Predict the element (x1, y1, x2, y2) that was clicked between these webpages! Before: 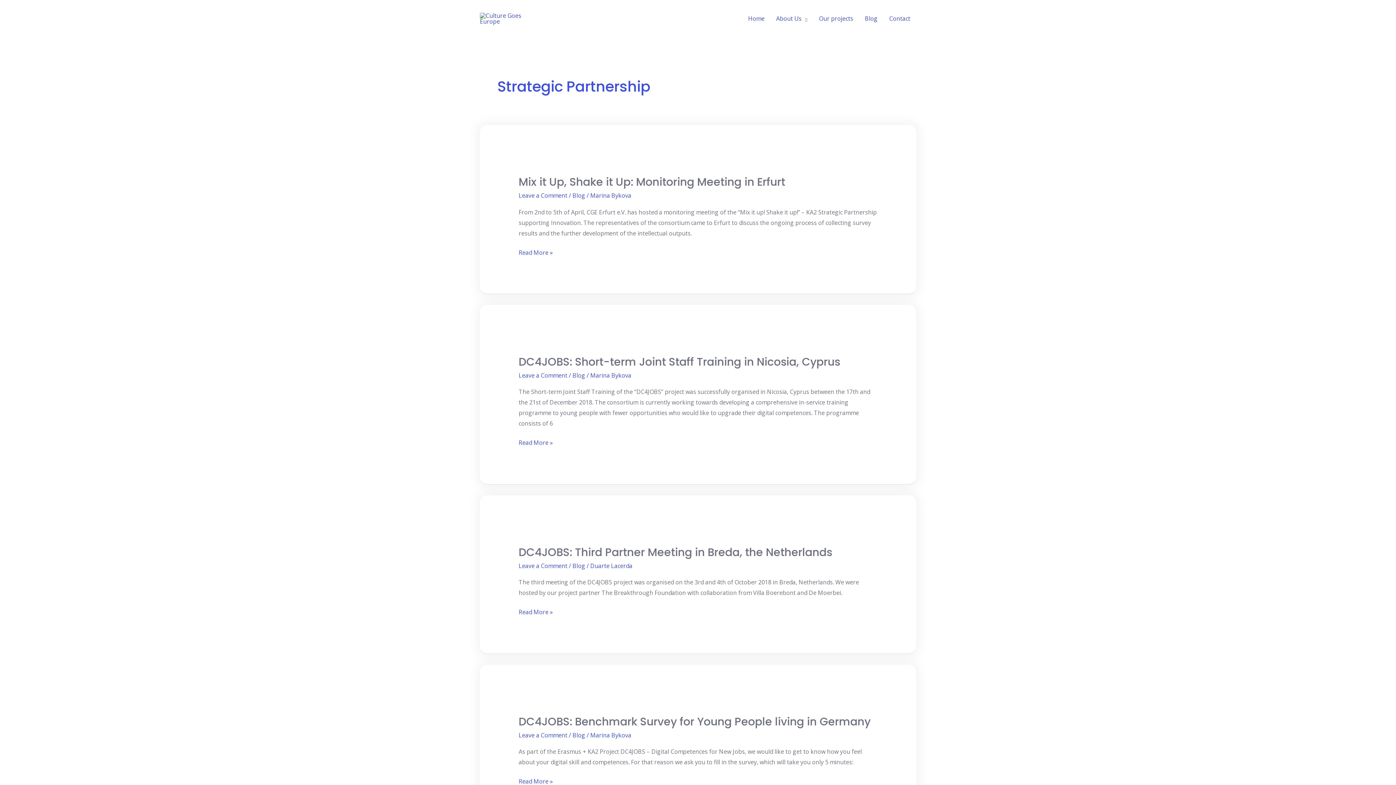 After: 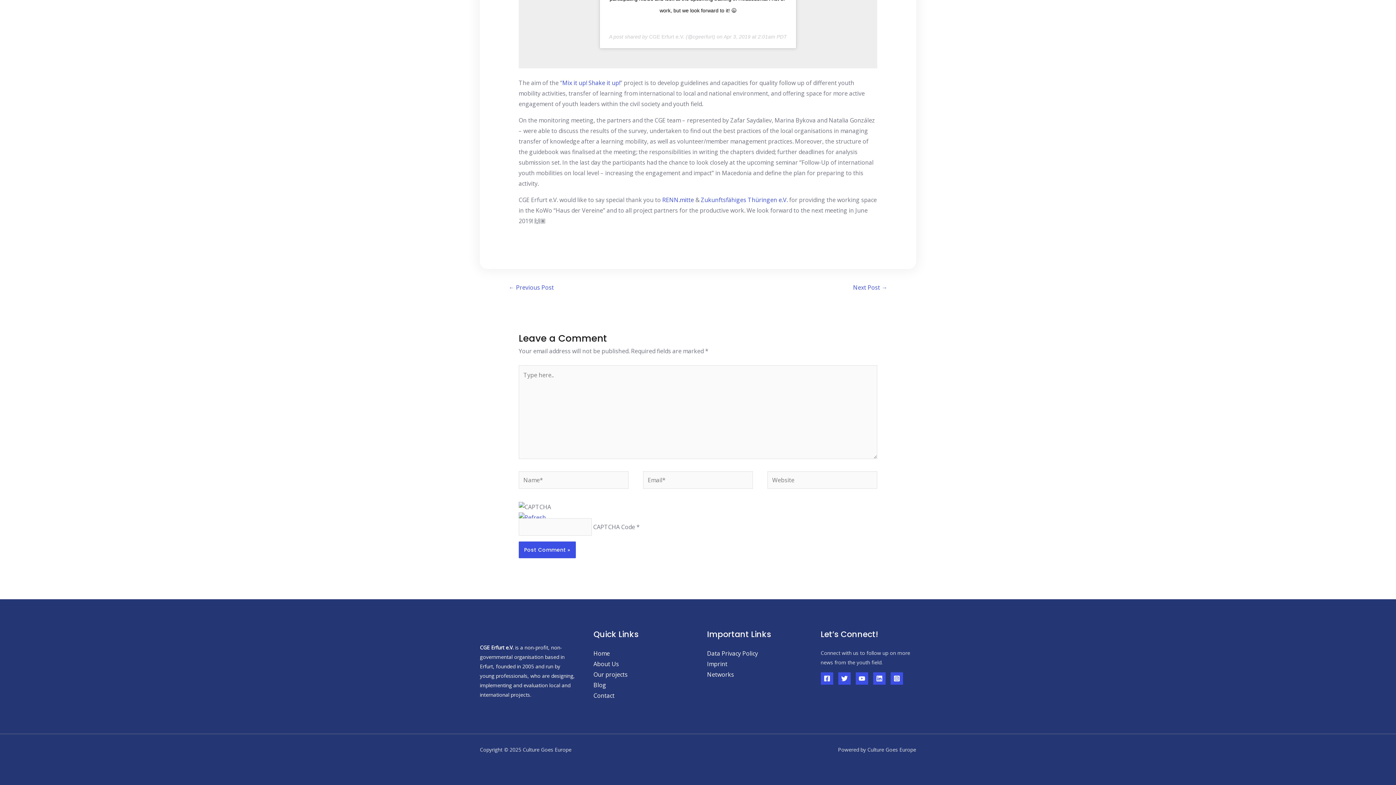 Action: label: Leave a Comment bbox: (518, 191, 567, 199)